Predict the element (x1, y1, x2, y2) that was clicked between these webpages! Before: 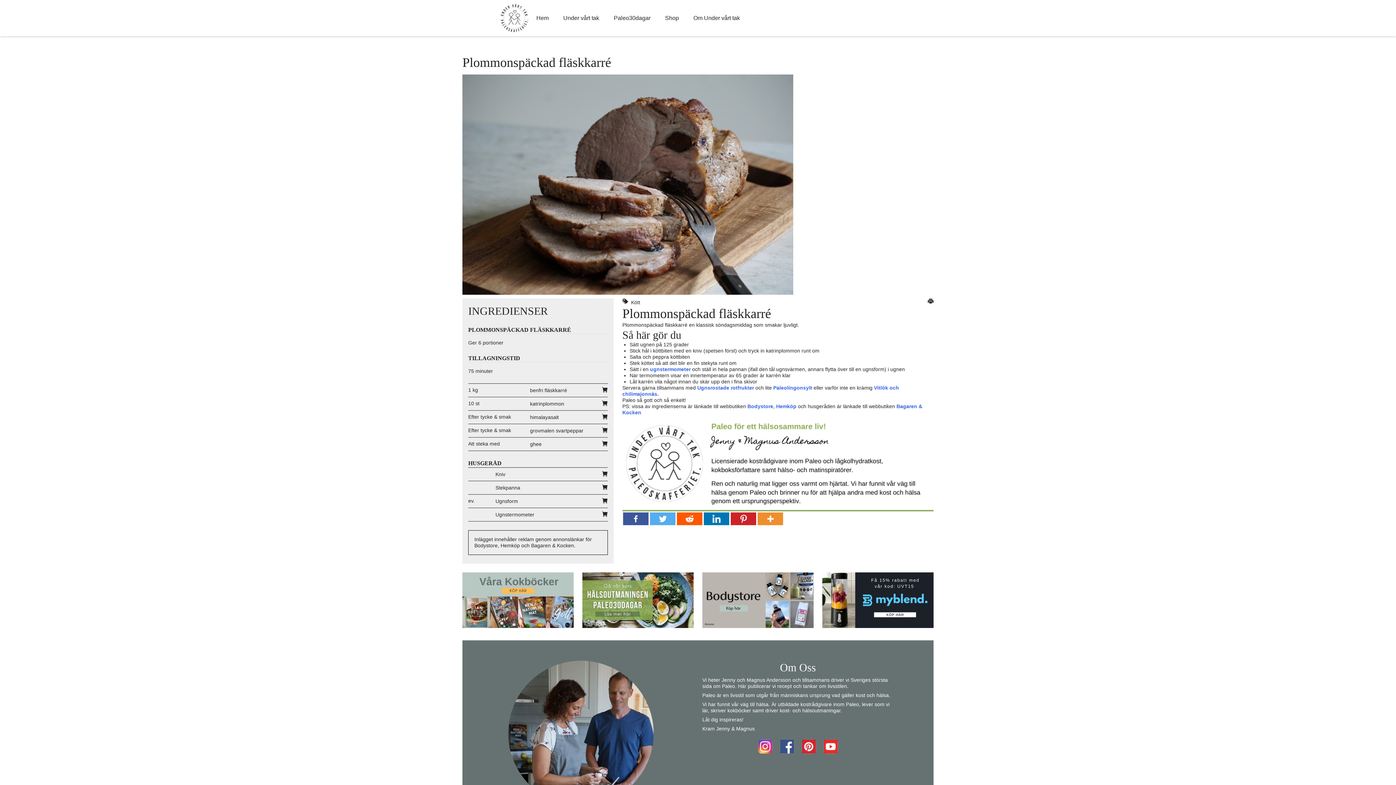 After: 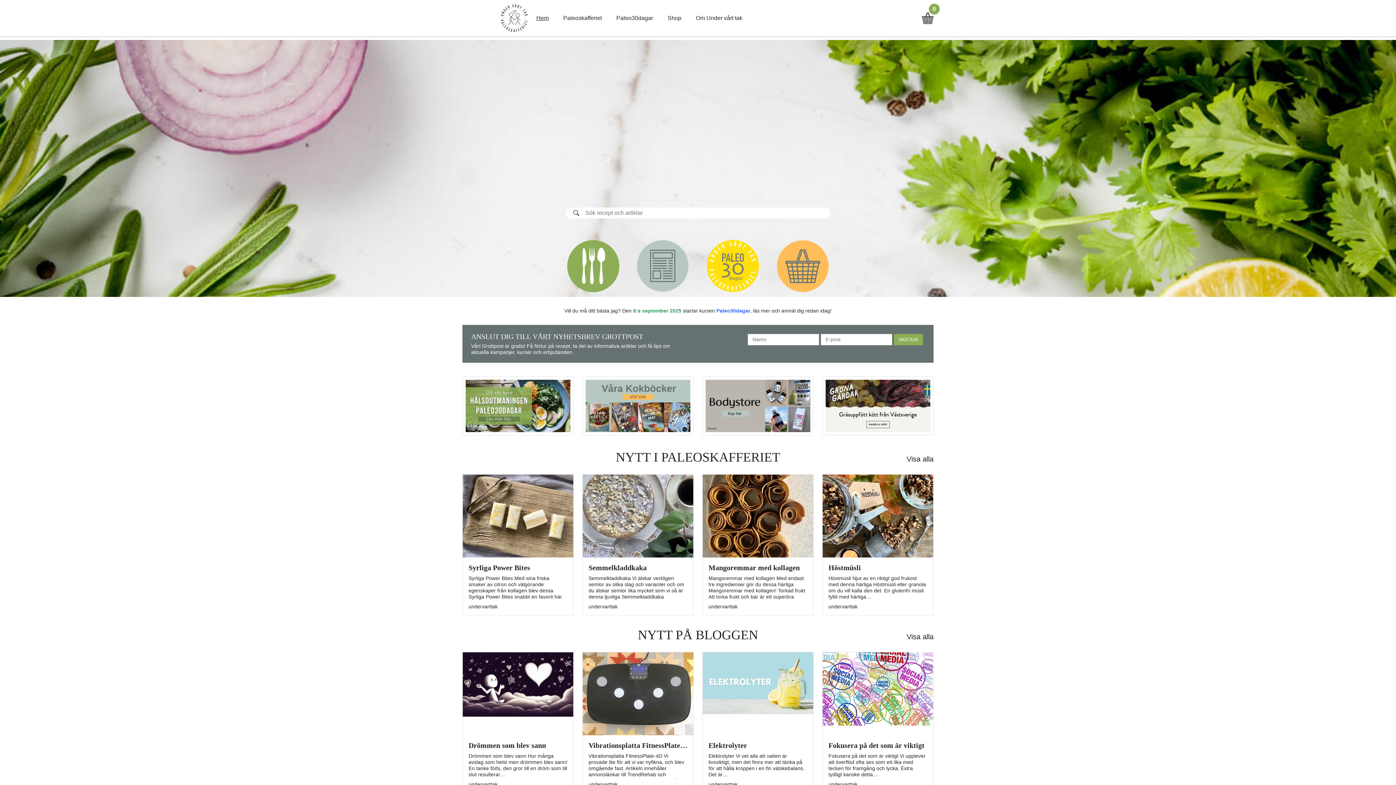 Action: bbox: (556, 12, 606, 23) label: Under vårt tak